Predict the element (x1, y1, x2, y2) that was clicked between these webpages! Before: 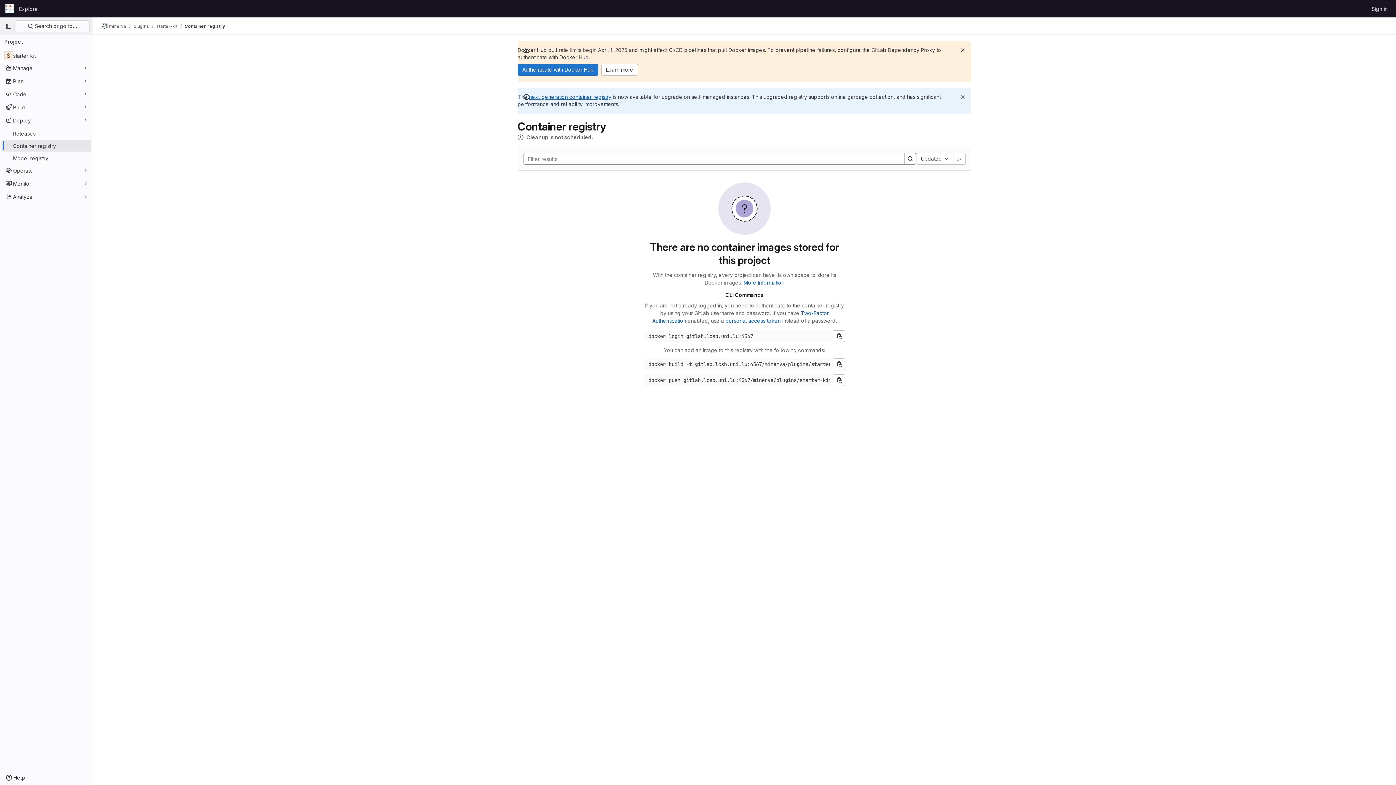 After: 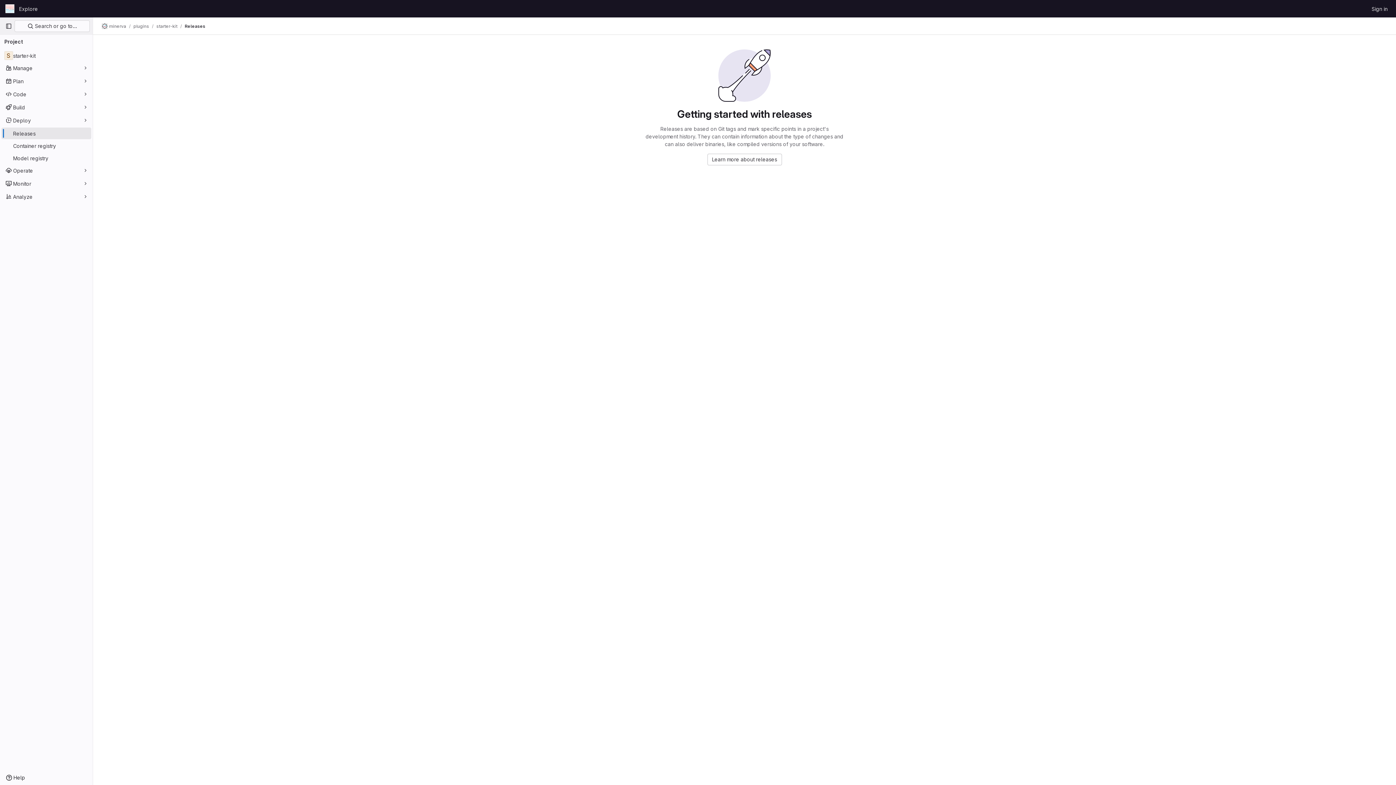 Action: bbox: (1, 127, 91, 139) label: Releases